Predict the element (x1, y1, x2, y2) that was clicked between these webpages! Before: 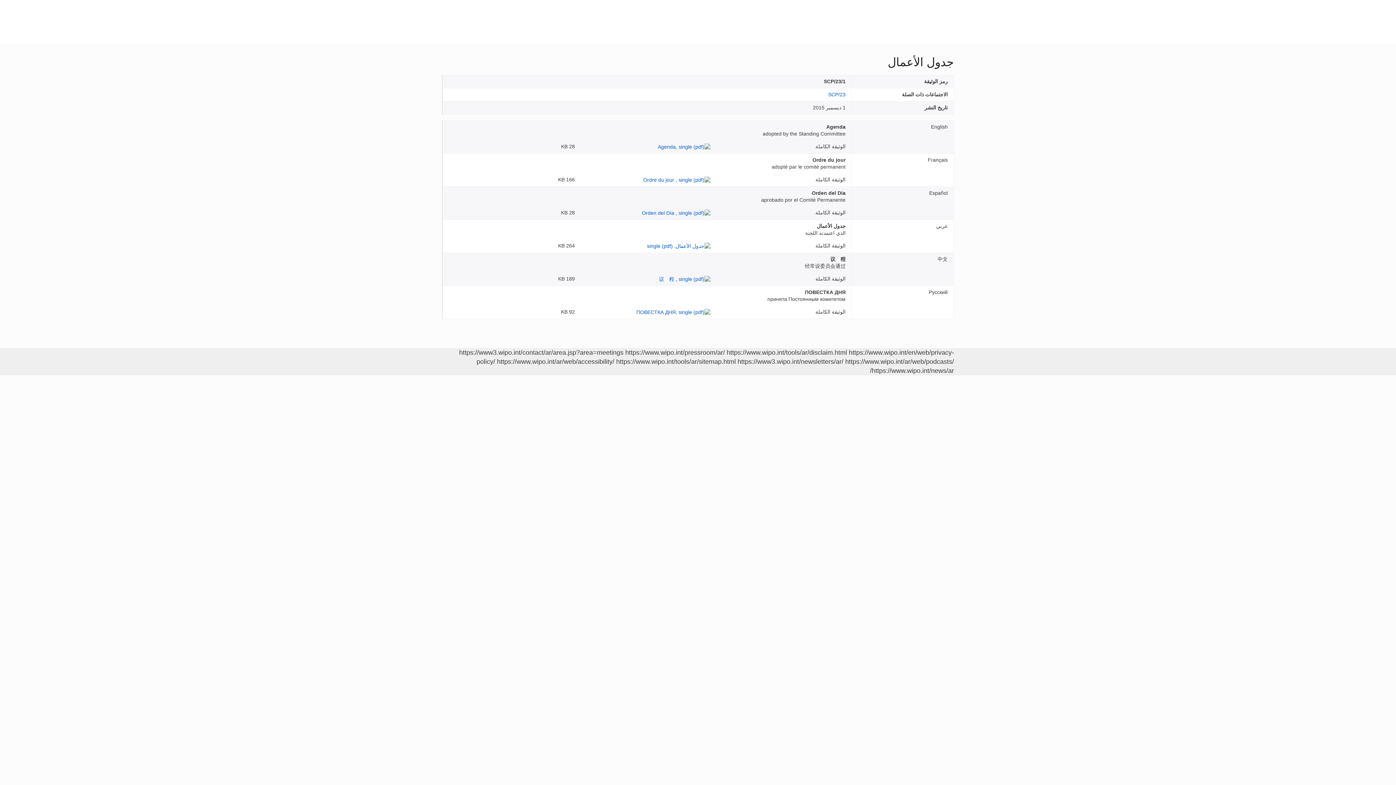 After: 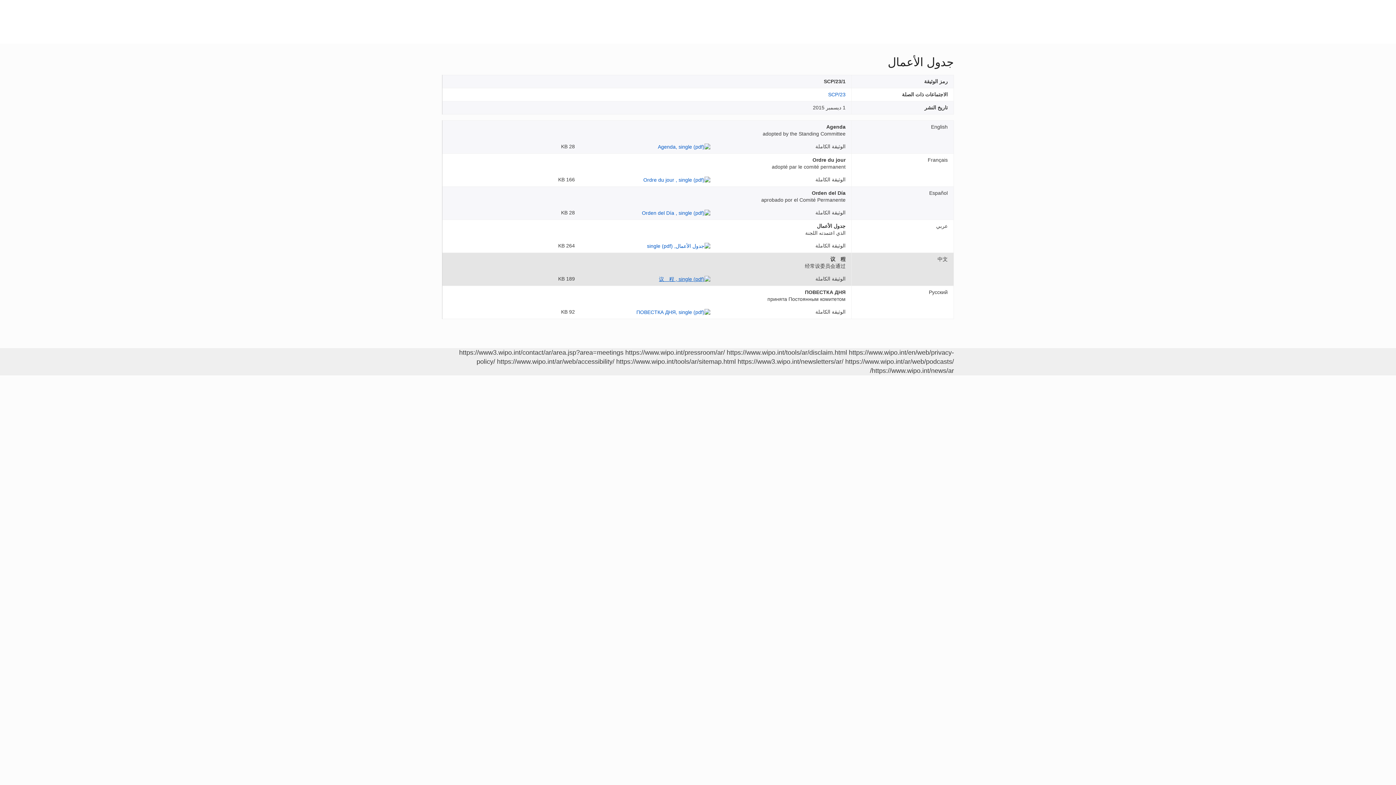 Action: bbox: (659, 276, 710, 281)